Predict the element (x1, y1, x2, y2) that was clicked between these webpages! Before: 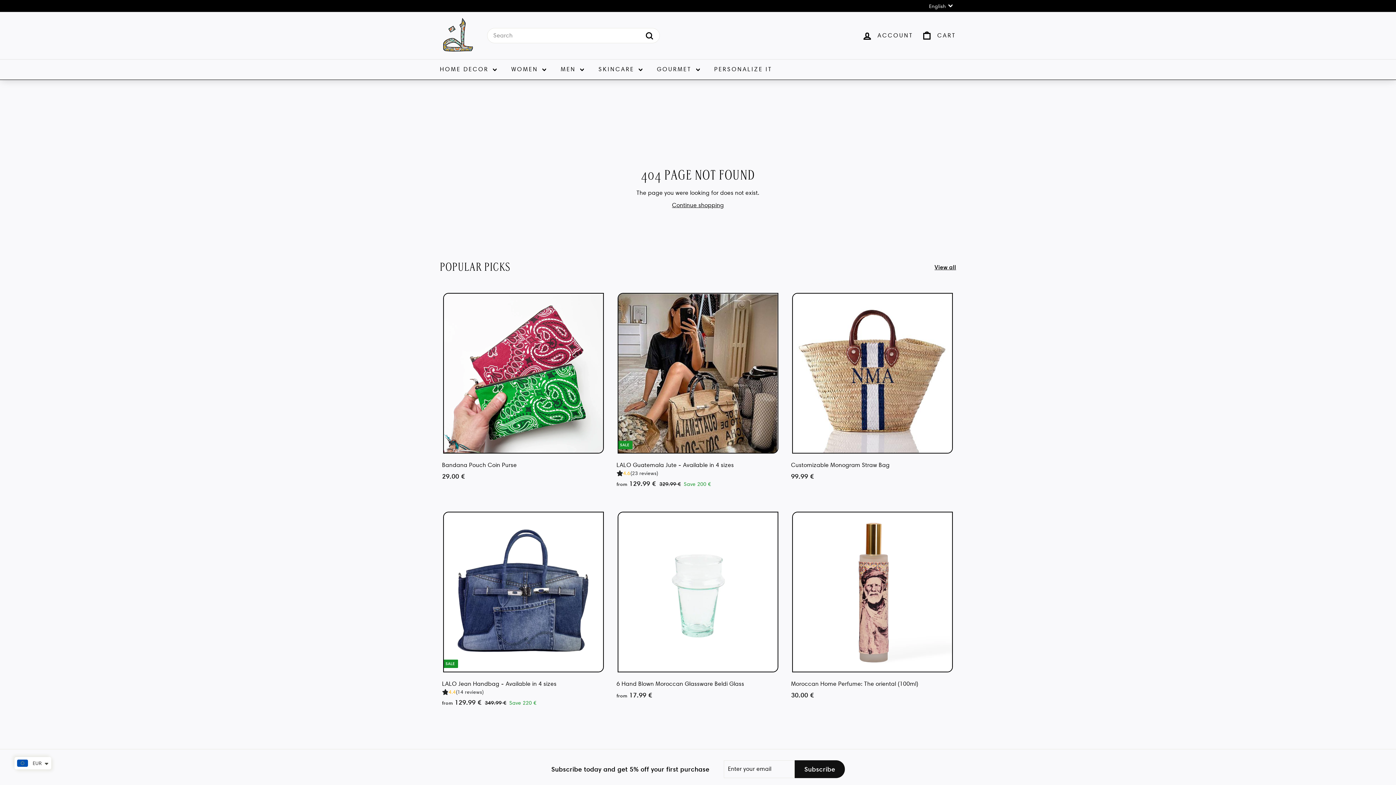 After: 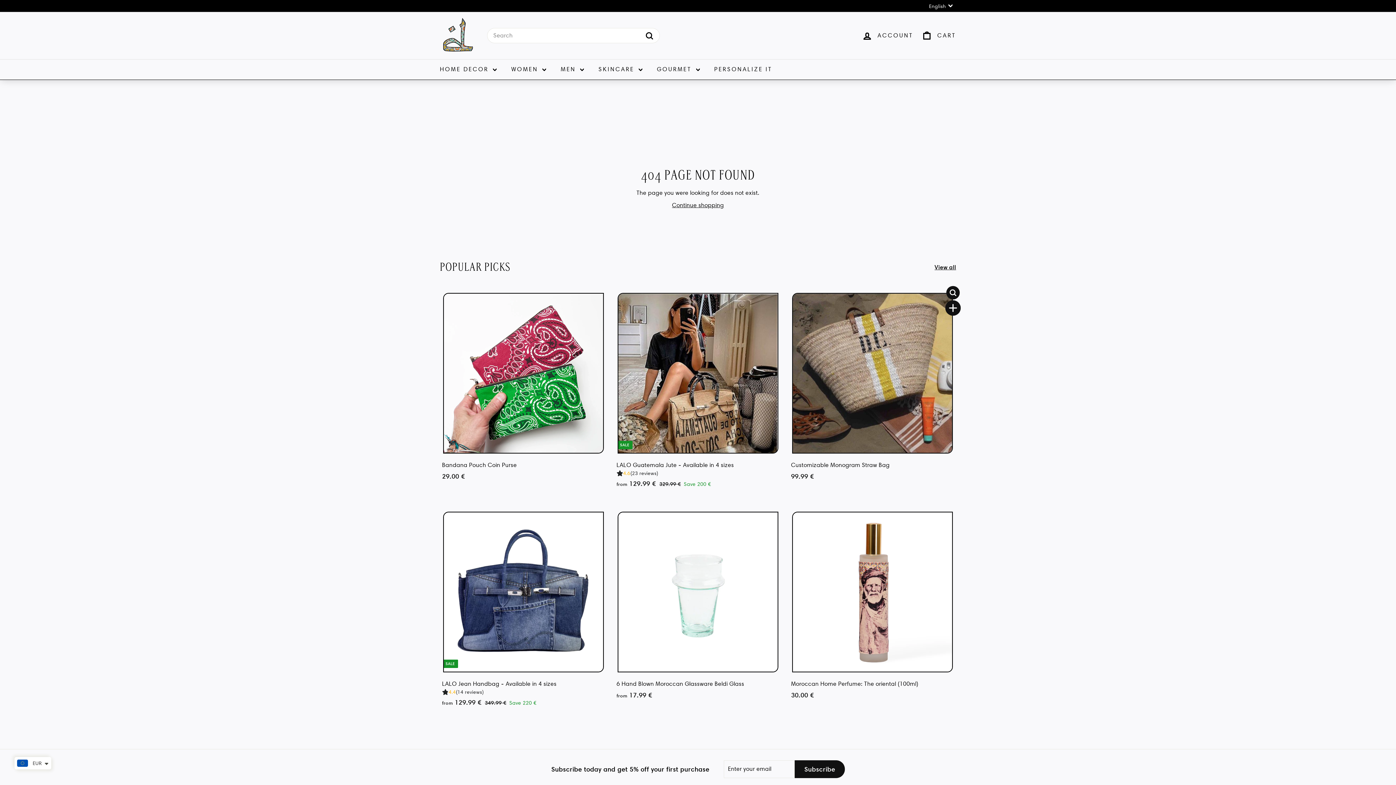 Action: label: Add to cart bbox: (946, 303, 959, 316)